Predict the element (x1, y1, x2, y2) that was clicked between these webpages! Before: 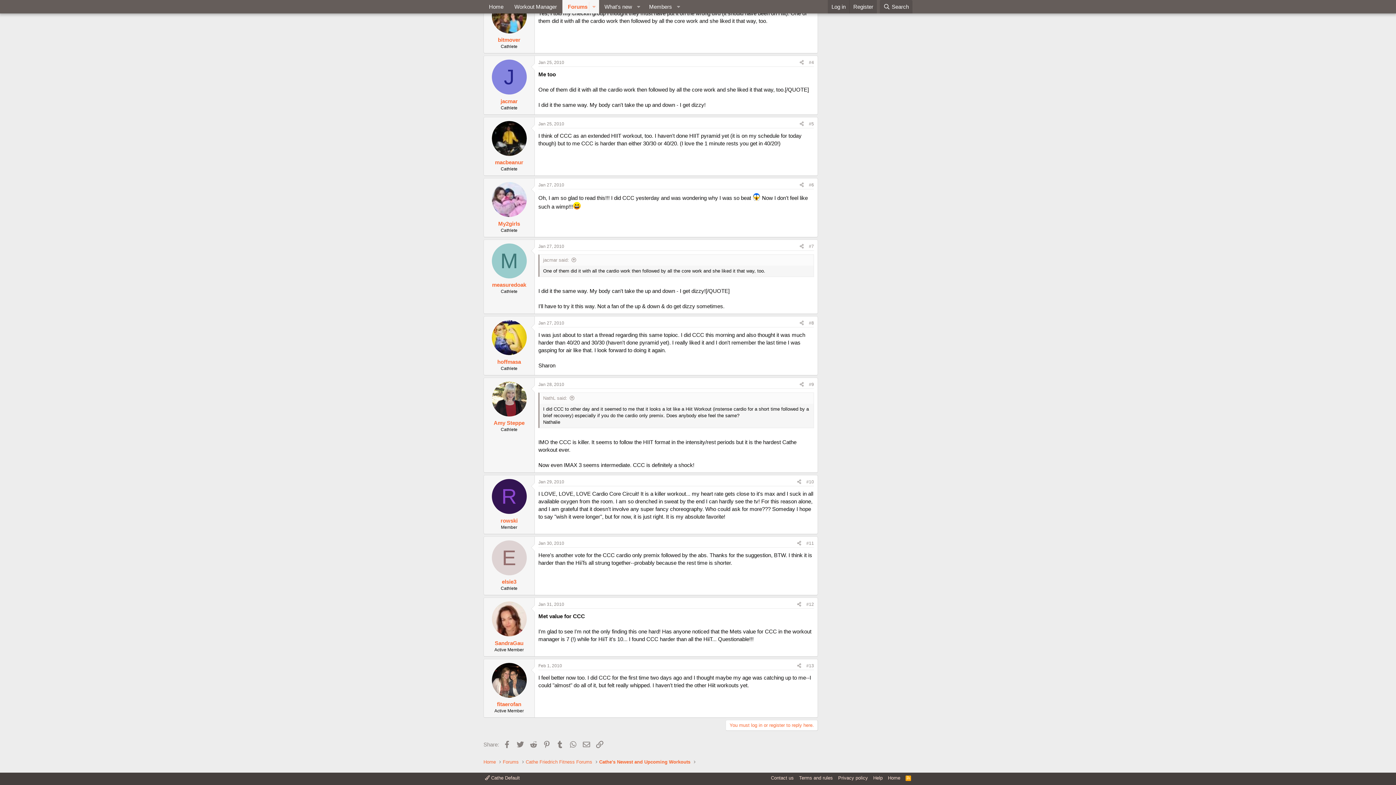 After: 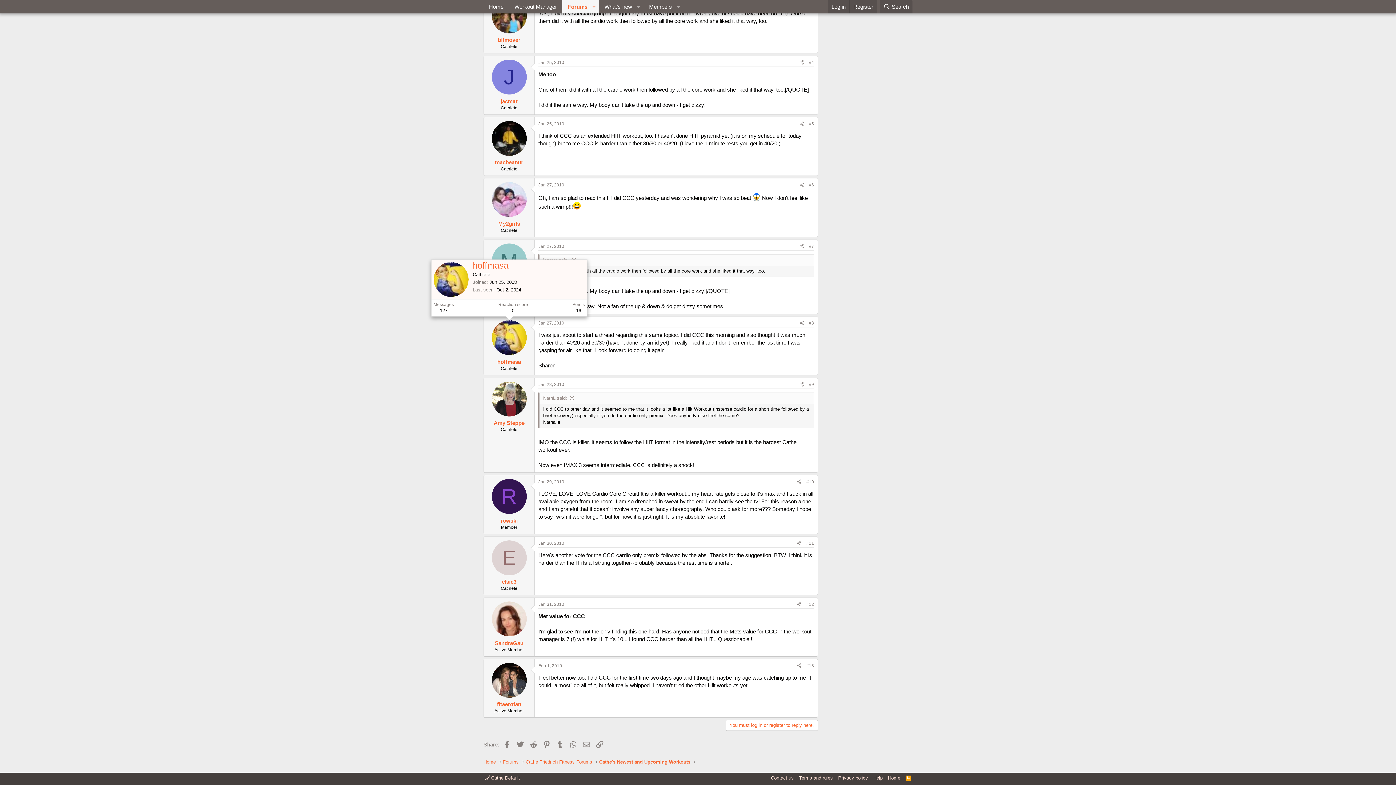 Action: bbox: (491, 320, 526, 355)